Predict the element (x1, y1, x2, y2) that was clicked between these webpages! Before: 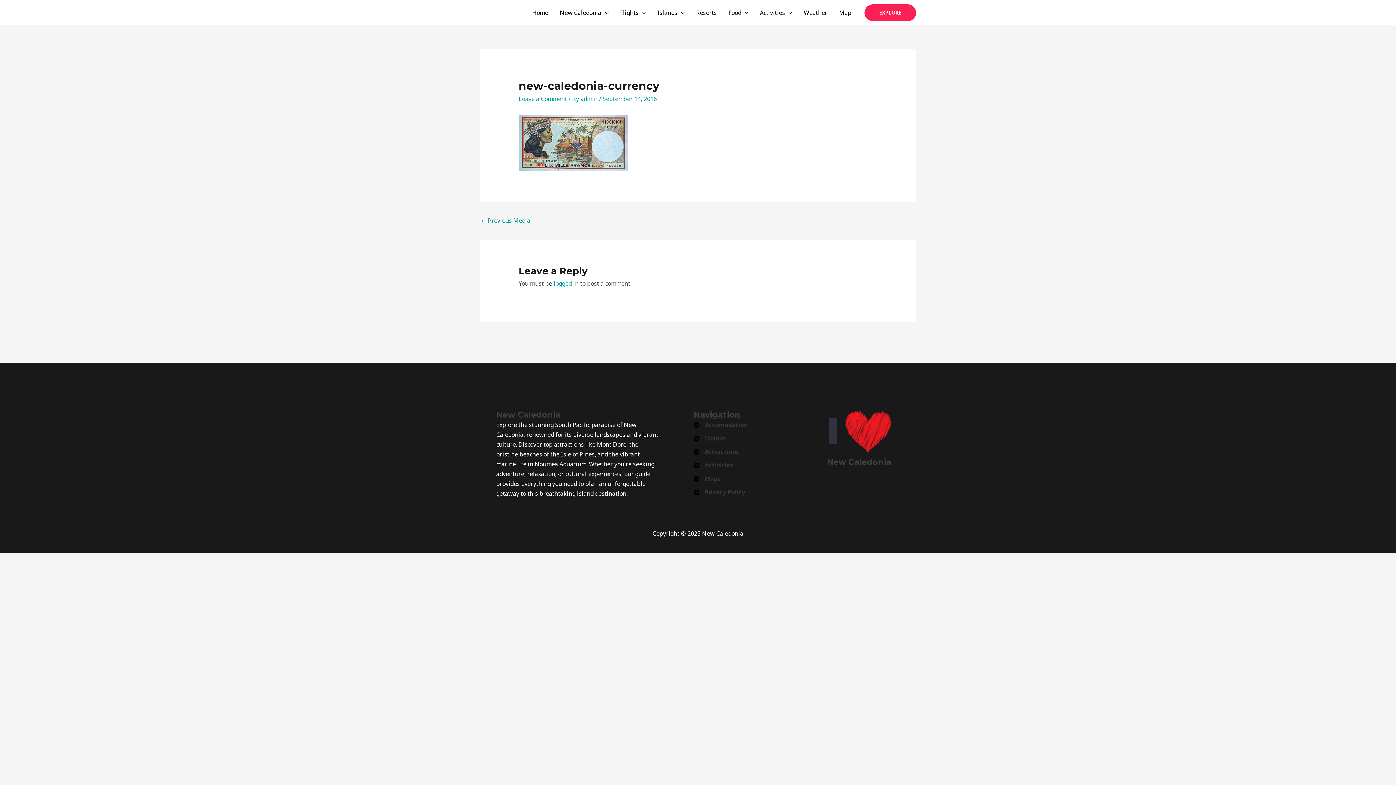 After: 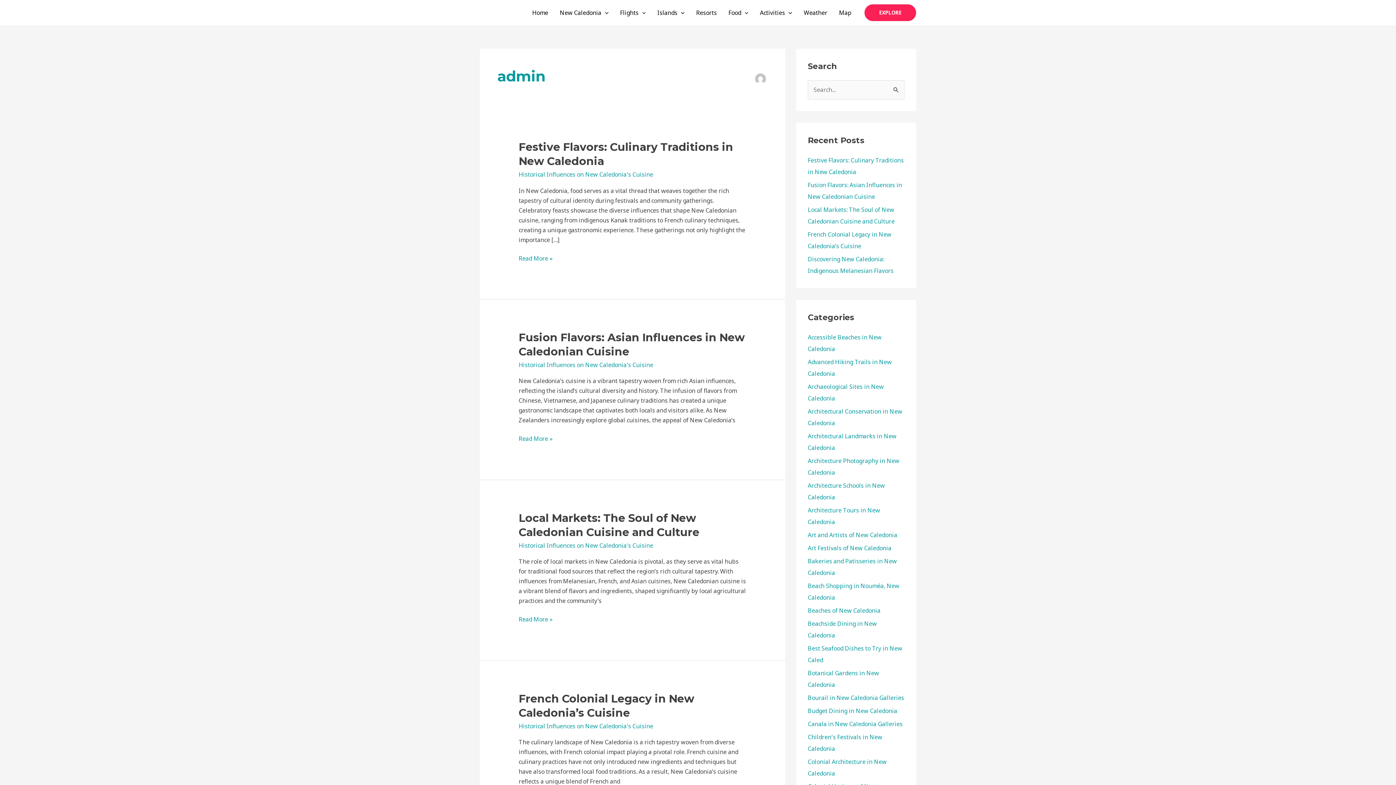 Action: label: admin  bbox: (580, 95, 599, 103)